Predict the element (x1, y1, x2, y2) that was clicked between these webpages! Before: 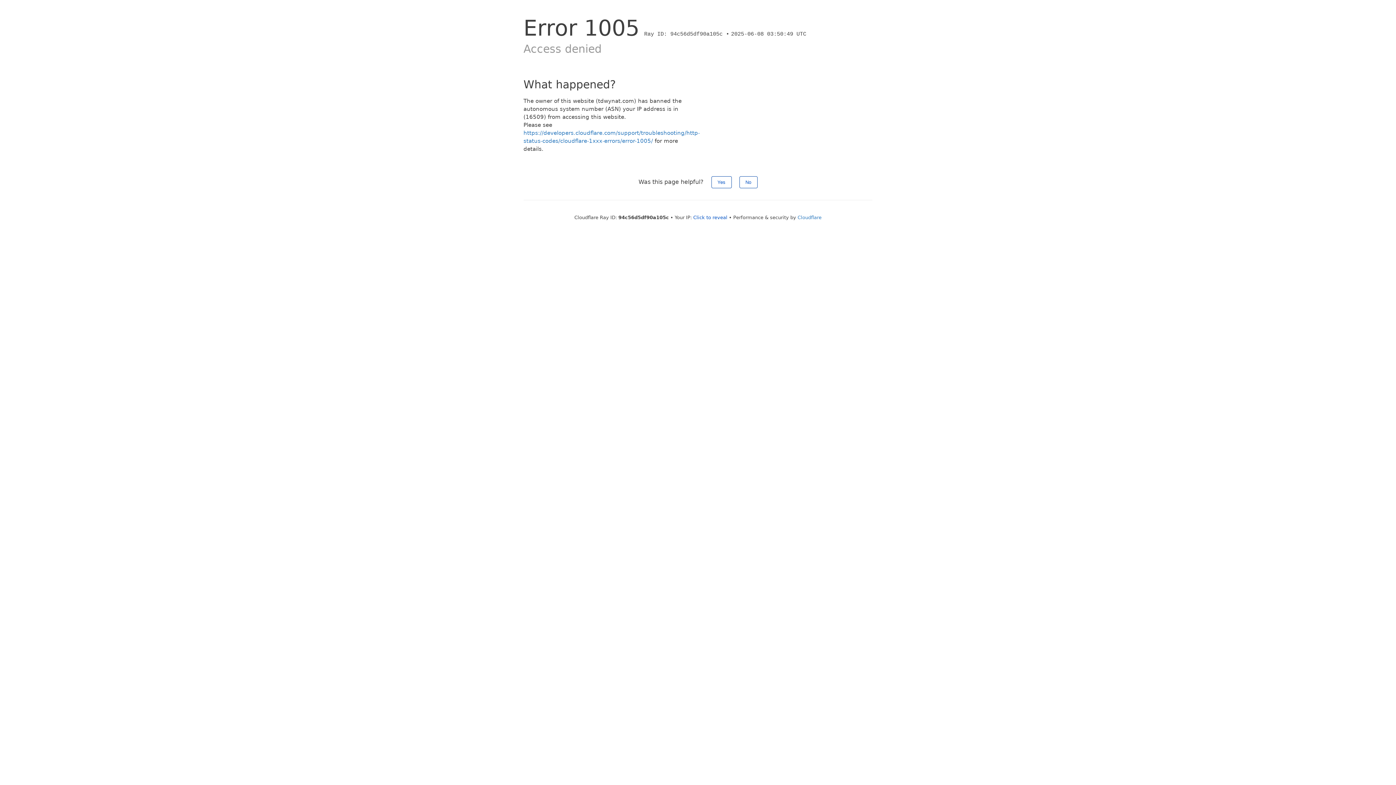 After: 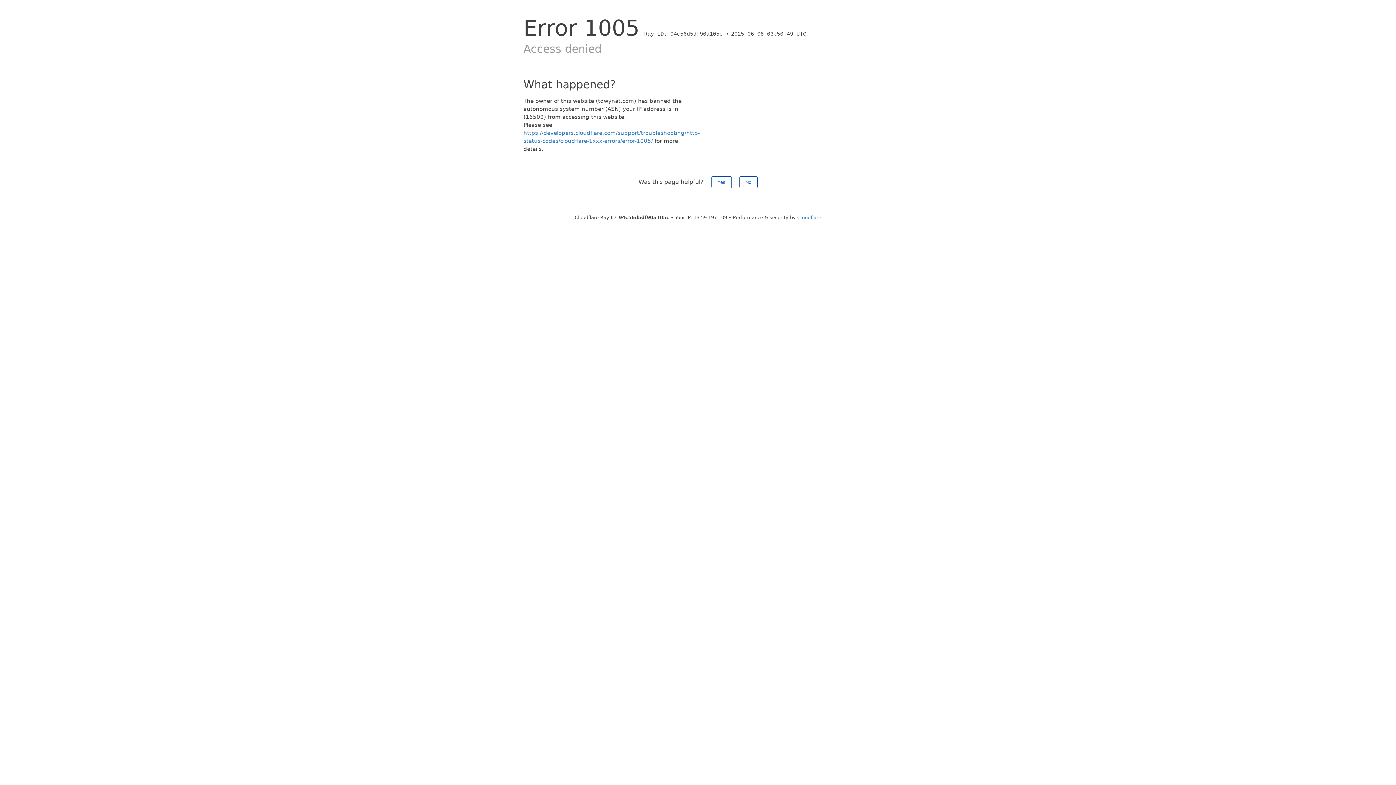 Action: bbox: (693, 214, 727, 220) label: Click to reveal